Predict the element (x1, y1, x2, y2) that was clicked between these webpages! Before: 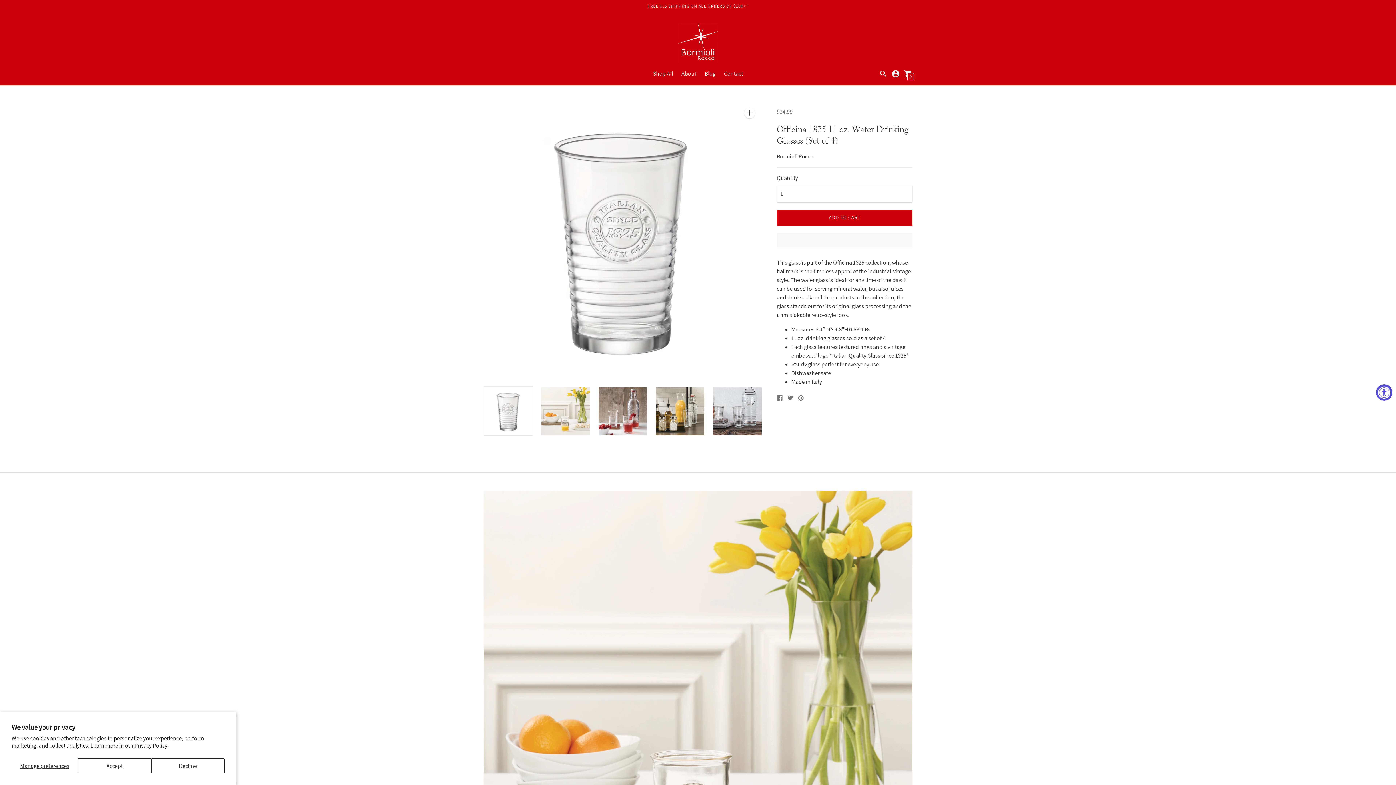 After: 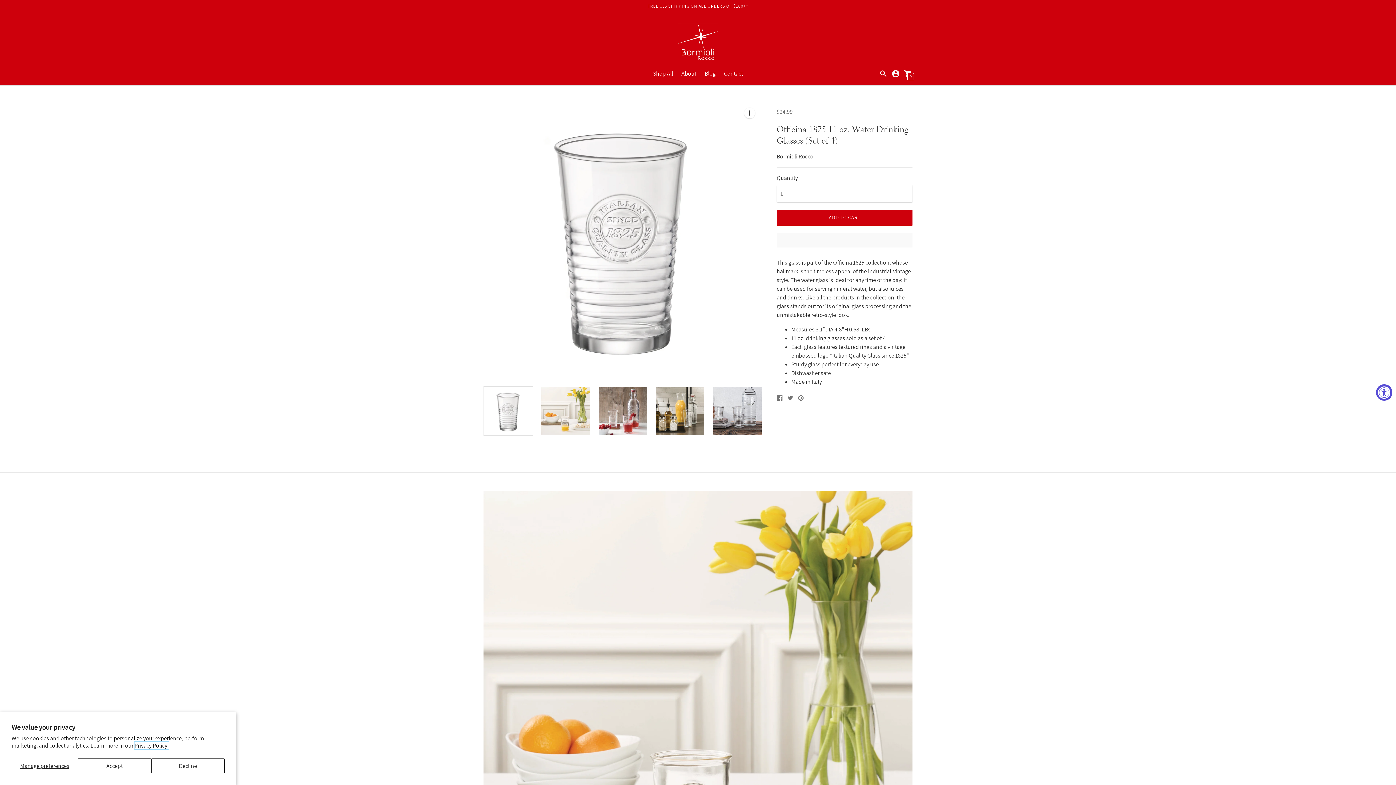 Action: label: Privacy Policy. bbox: (134, 742, 168, 749)